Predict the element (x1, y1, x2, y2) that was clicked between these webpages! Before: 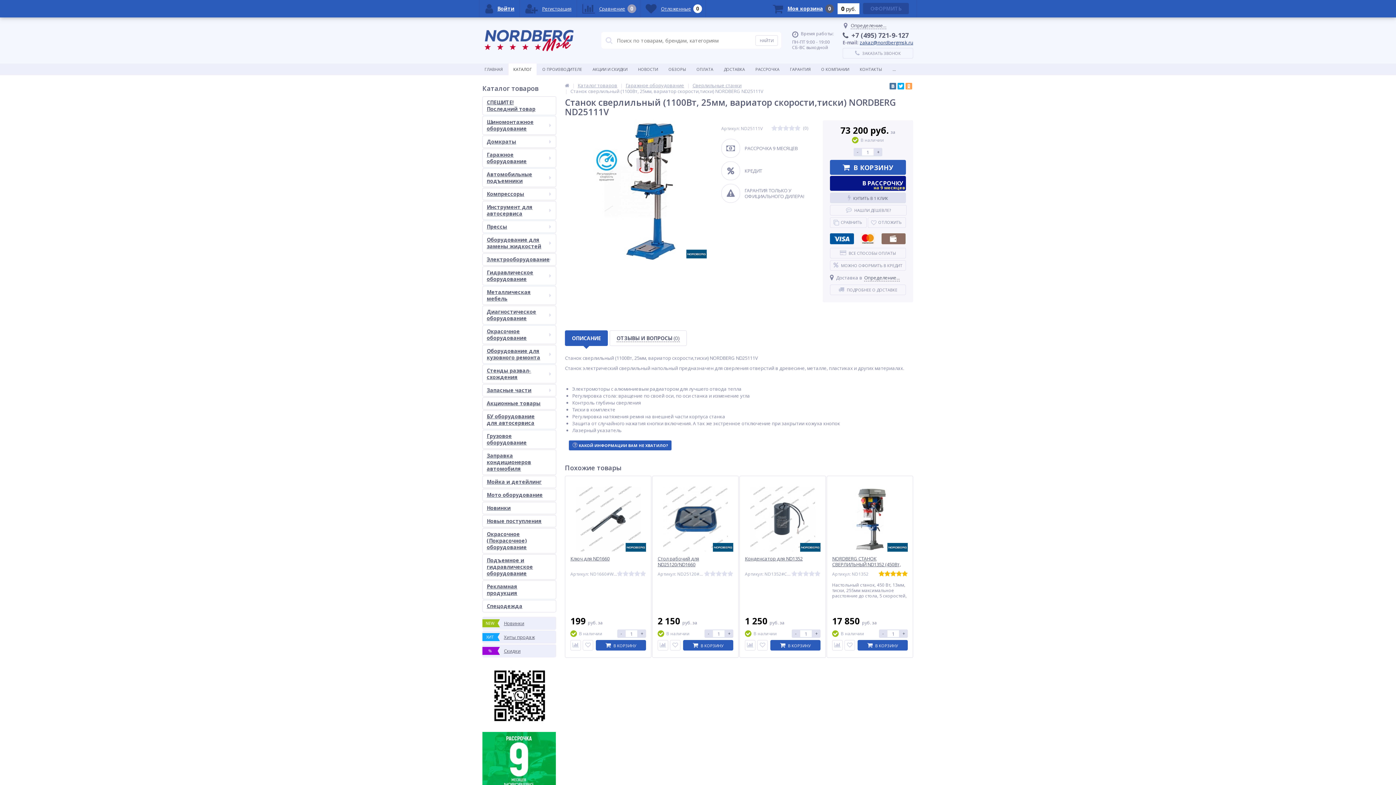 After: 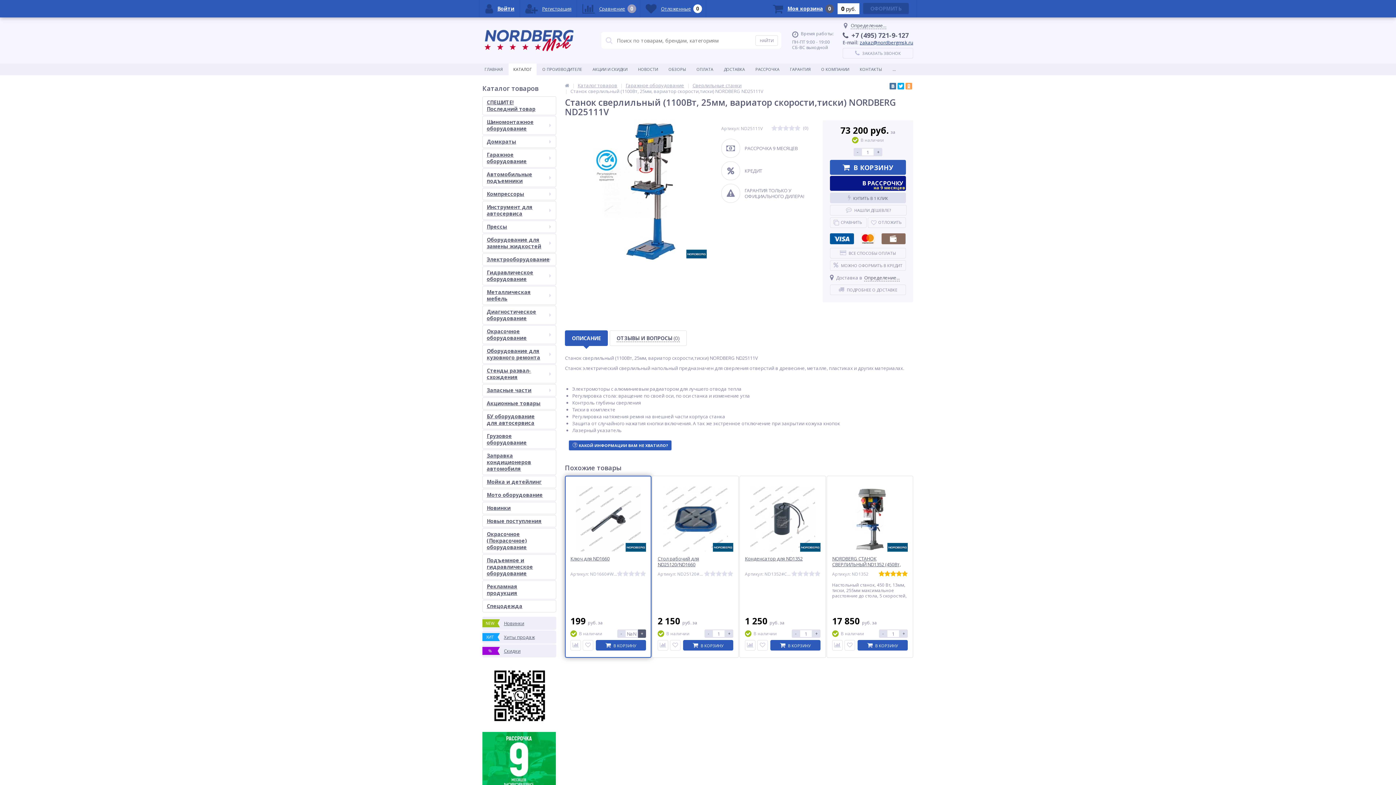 Action: bbox: (638, 629, 646, 638) label: +